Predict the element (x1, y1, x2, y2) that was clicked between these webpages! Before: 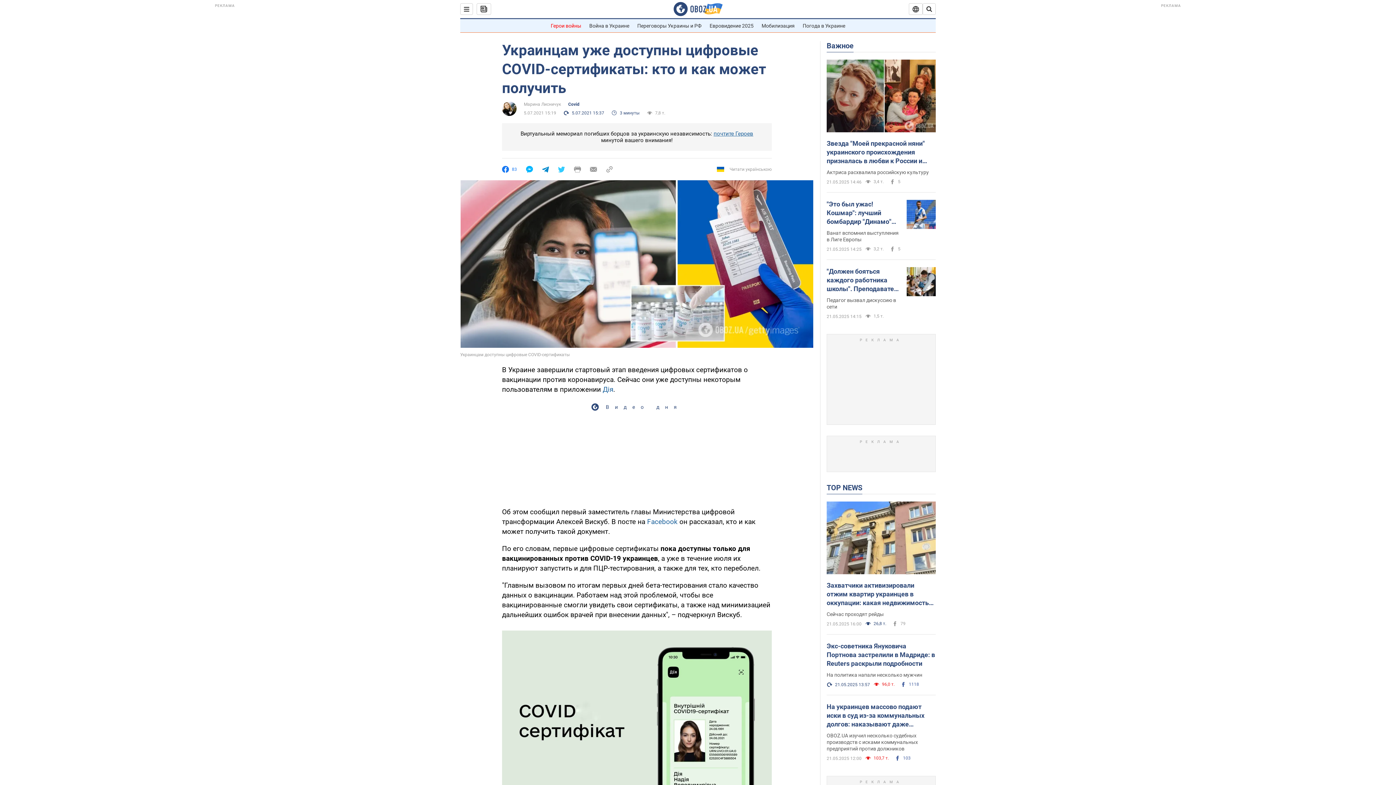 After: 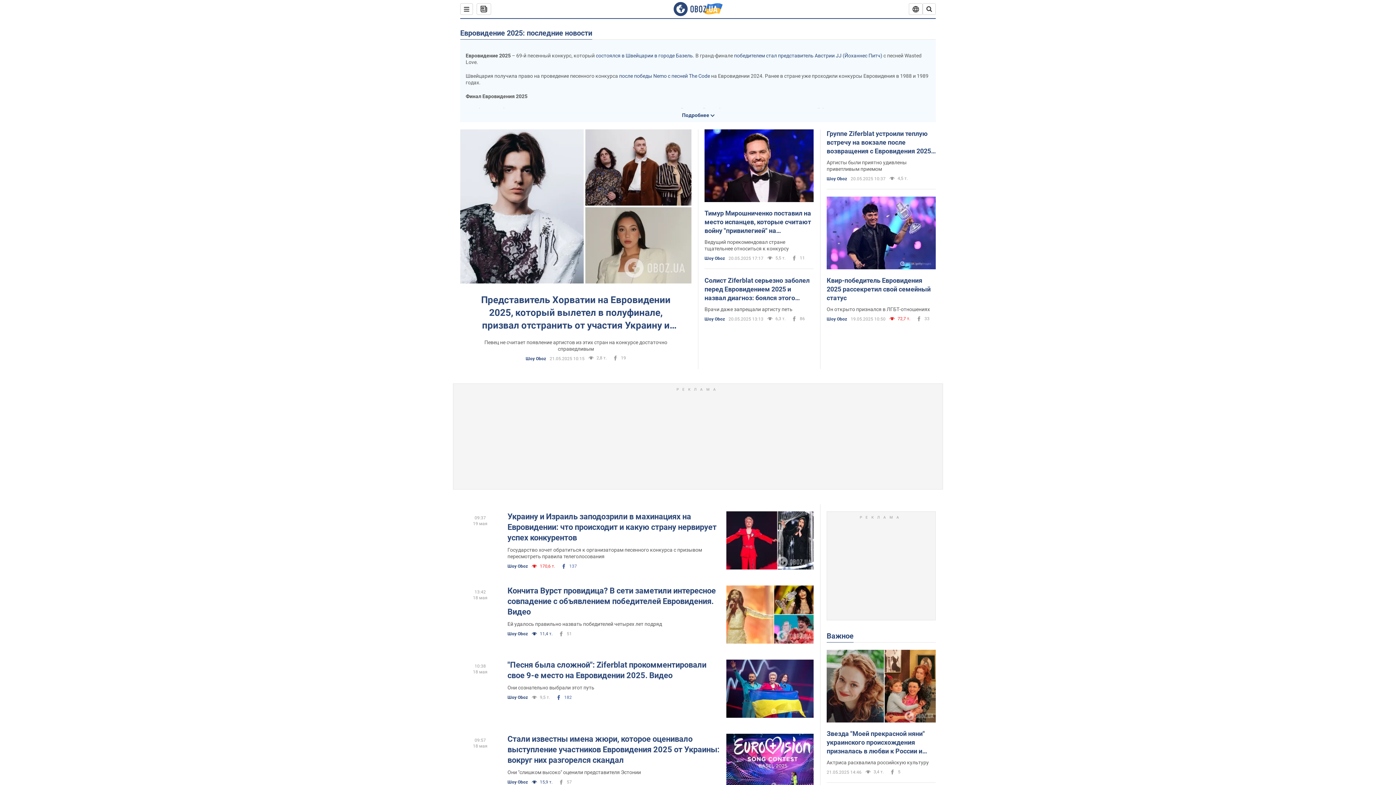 Action: bbox: (709, 22, 753, 28) label: Евровидение 2025